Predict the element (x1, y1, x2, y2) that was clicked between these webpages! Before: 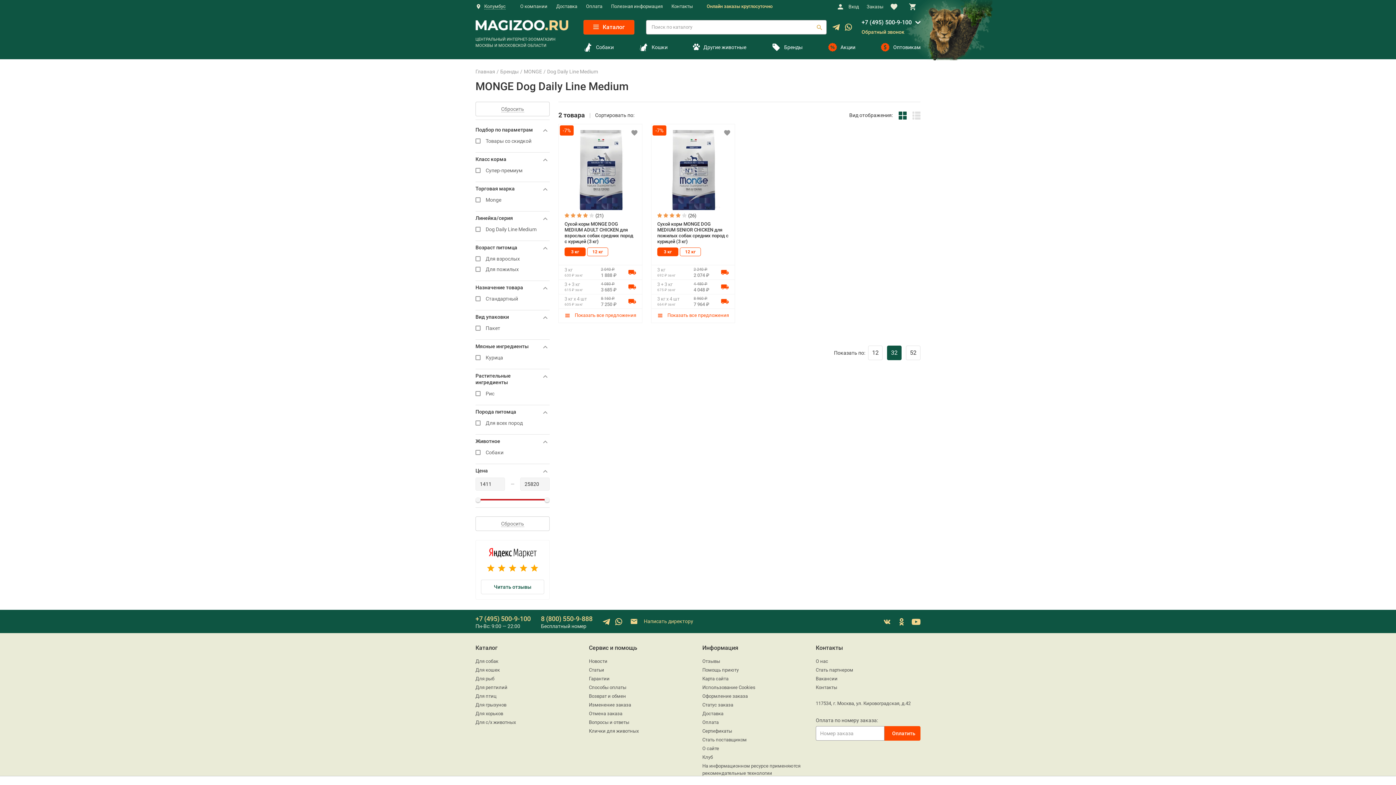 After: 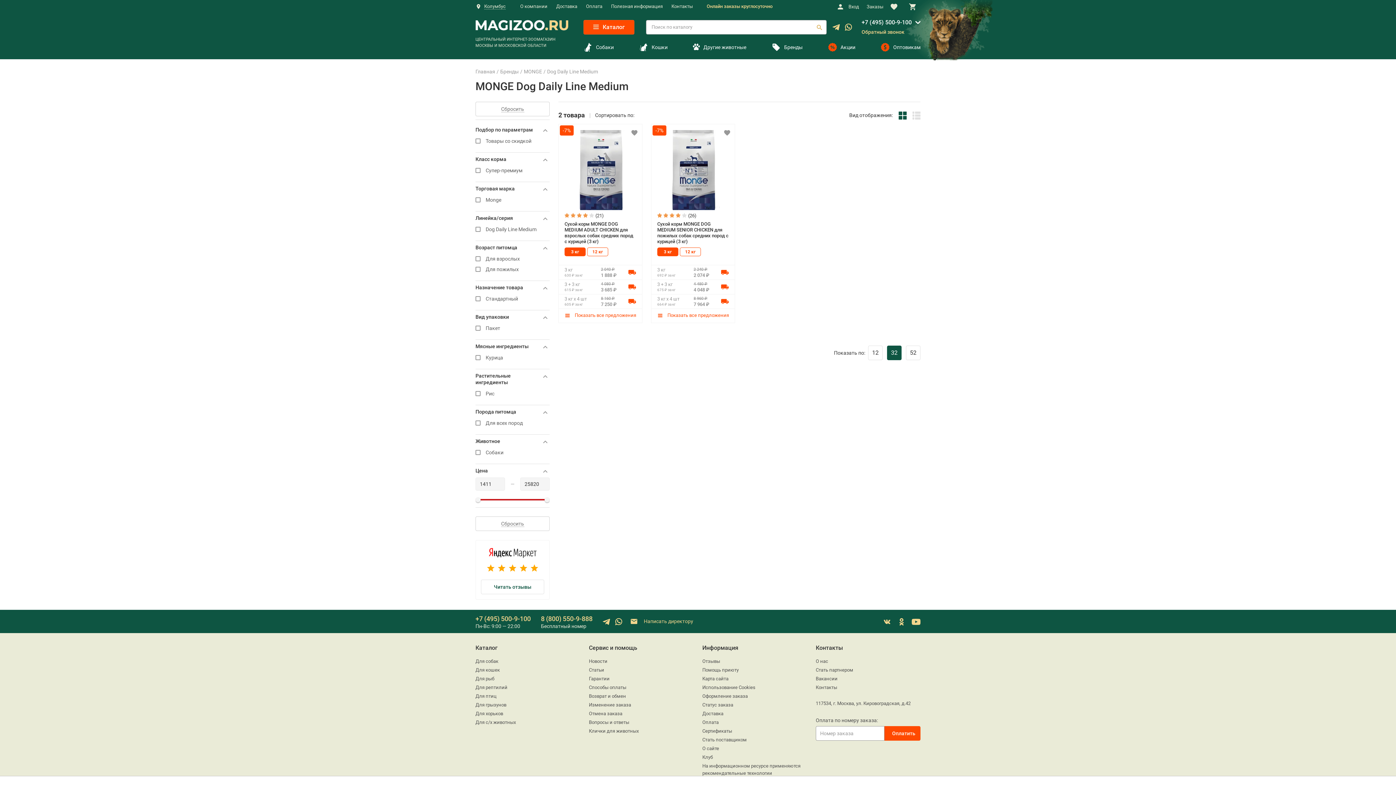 Action: bbox: (602, 618, 610, 625)